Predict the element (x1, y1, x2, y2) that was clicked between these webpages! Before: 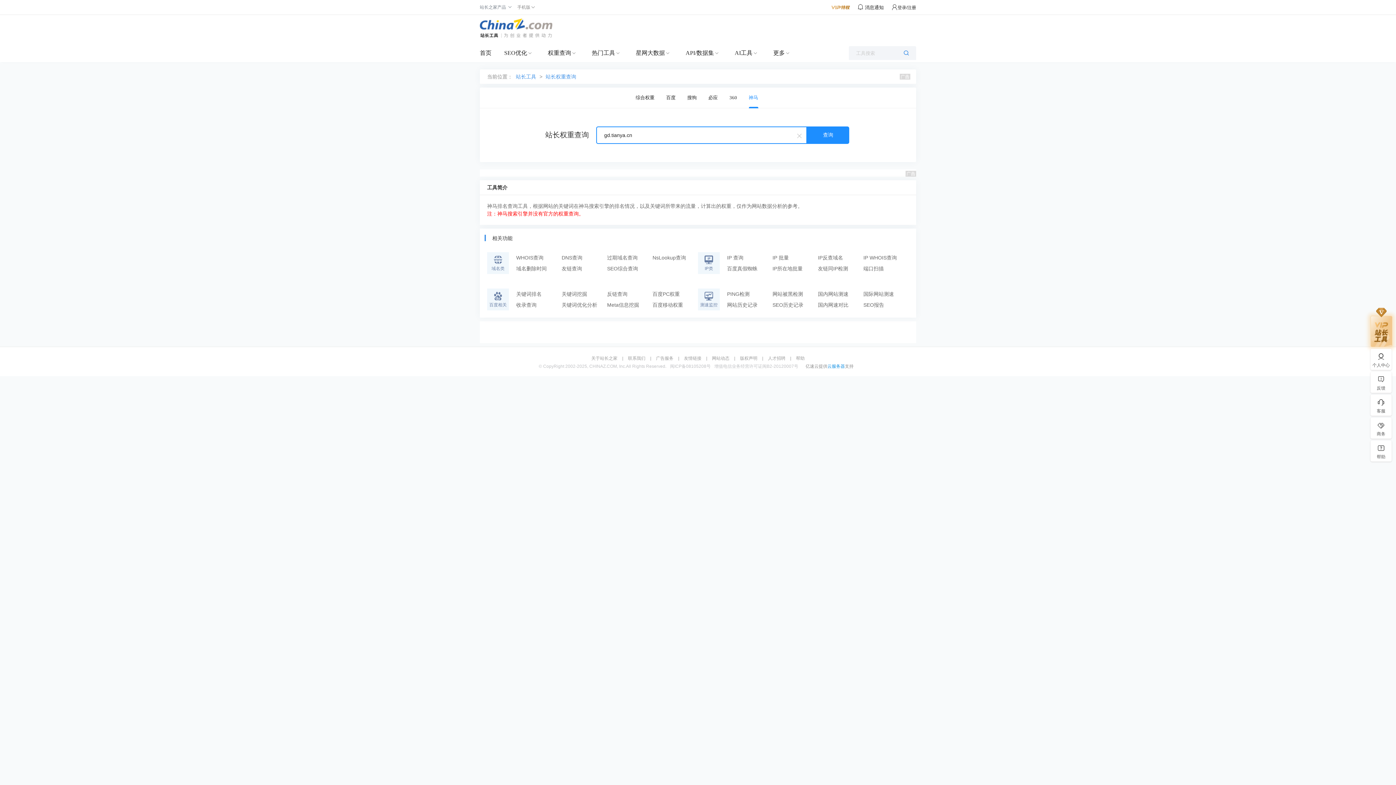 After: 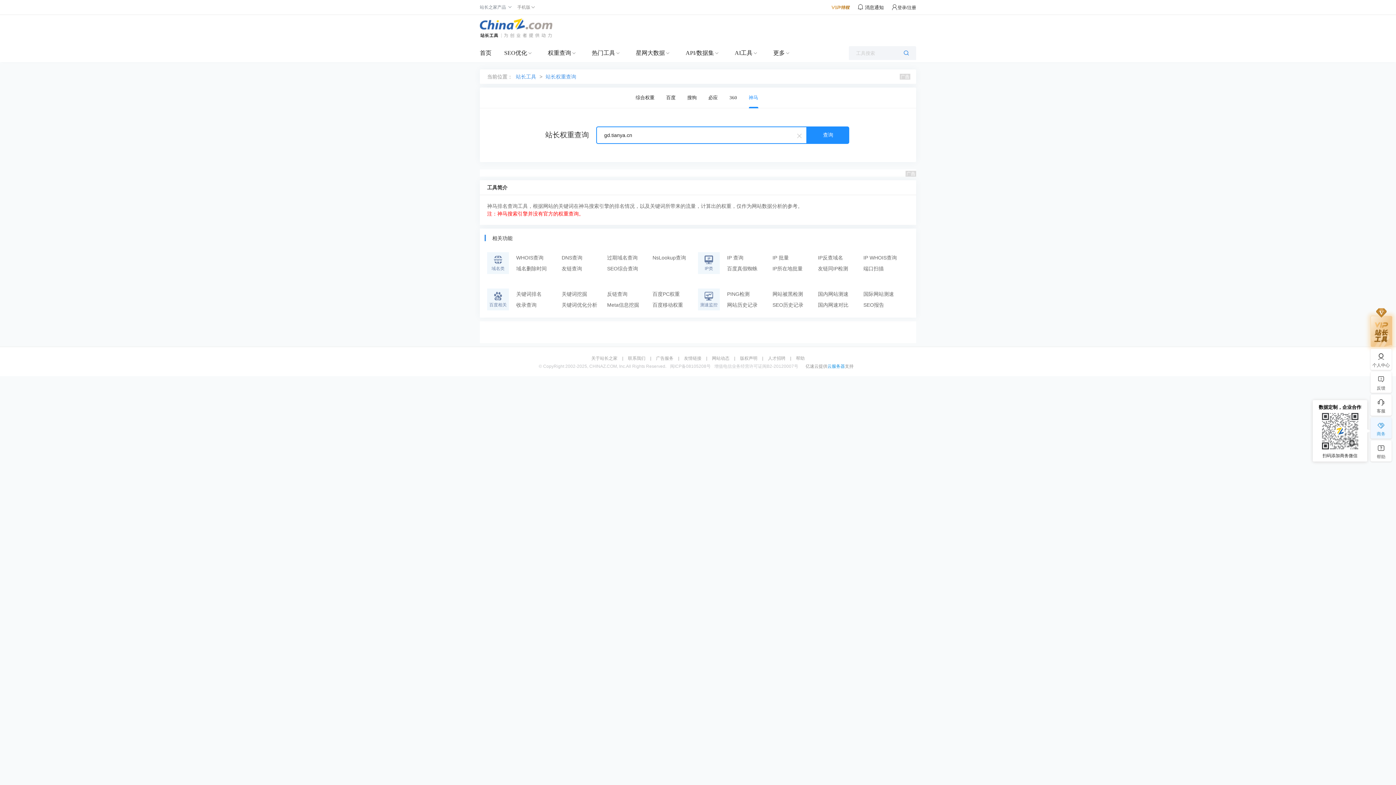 Action: label: 商务 bbox: (1370, 420, 1392, 437)